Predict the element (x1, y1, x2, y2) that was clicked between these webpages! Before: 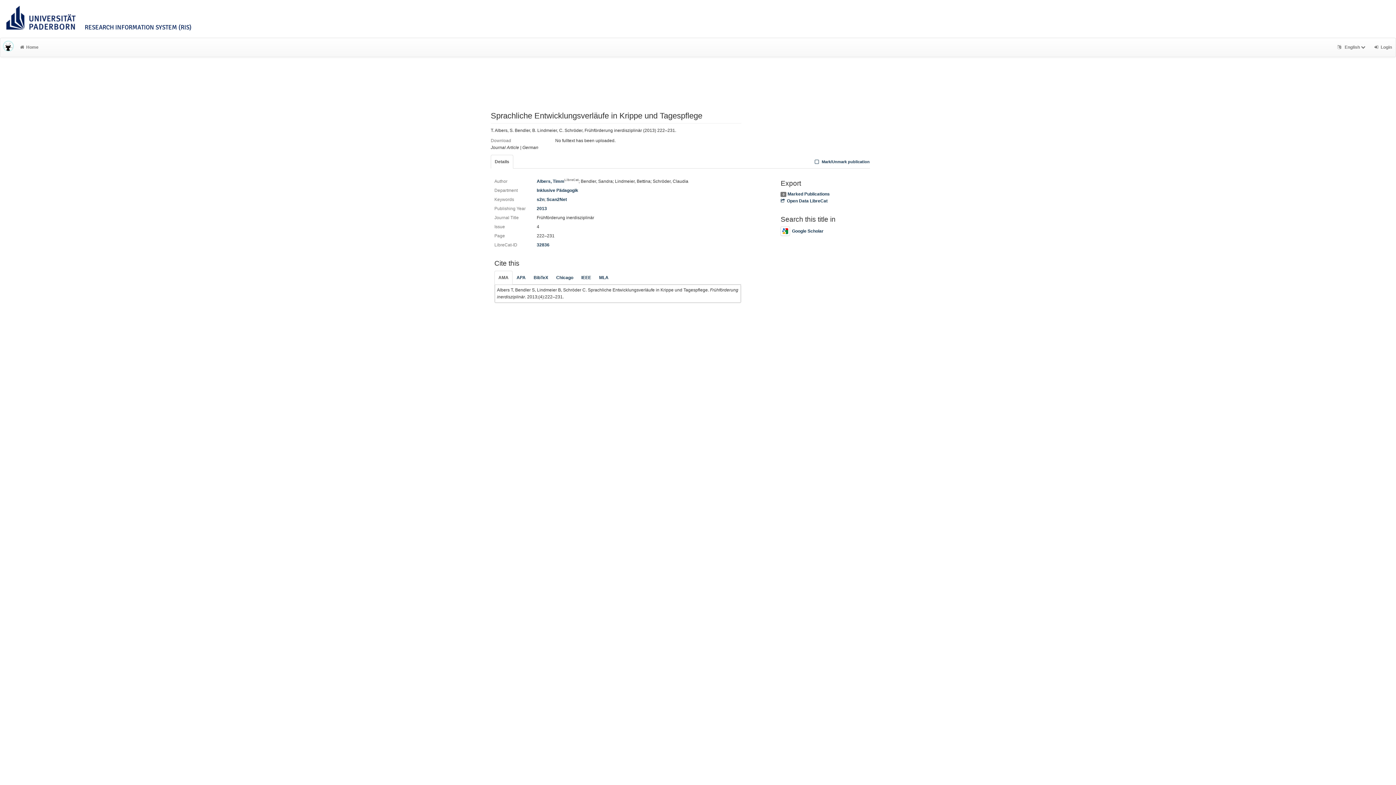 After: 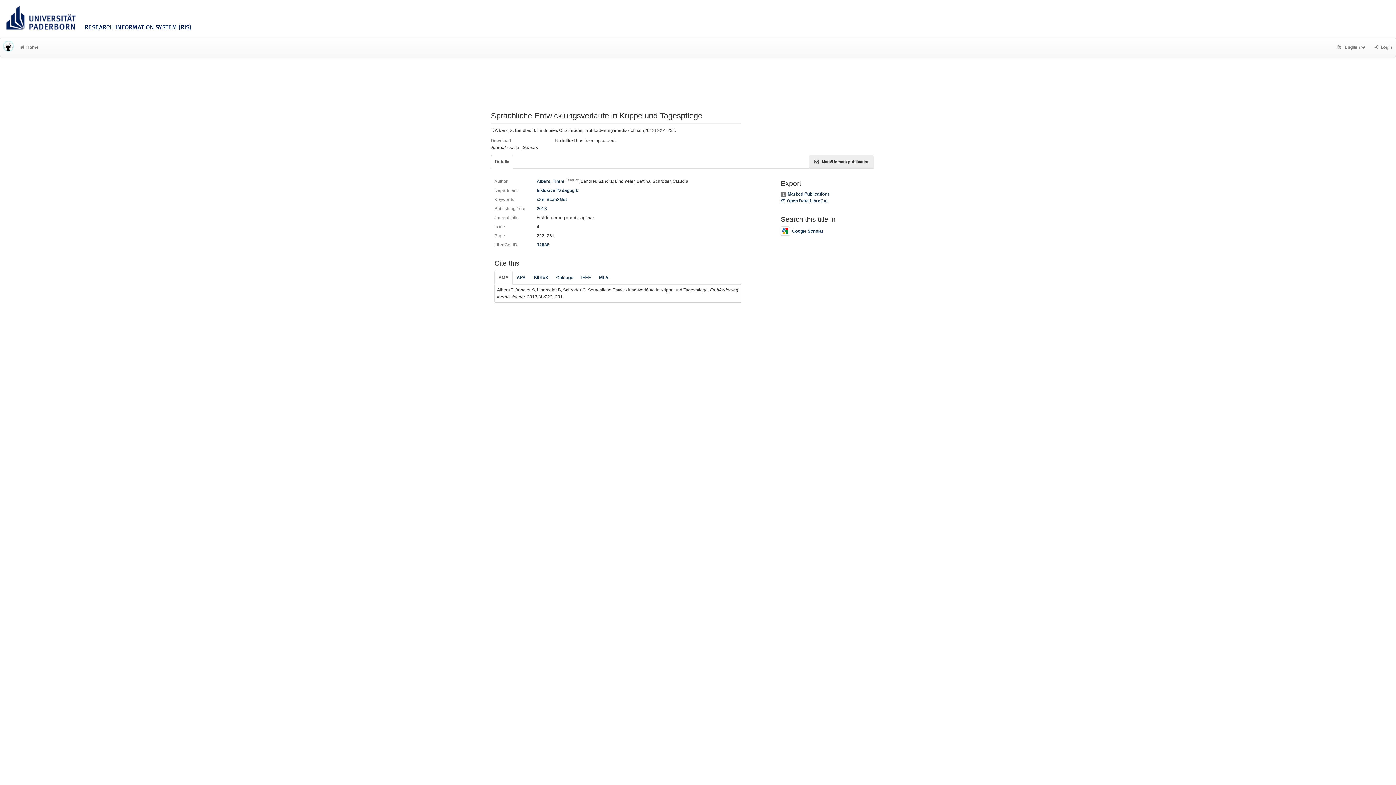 Action: bbox: (809, 154, 873, 168) label:  Mark/Unmark publication